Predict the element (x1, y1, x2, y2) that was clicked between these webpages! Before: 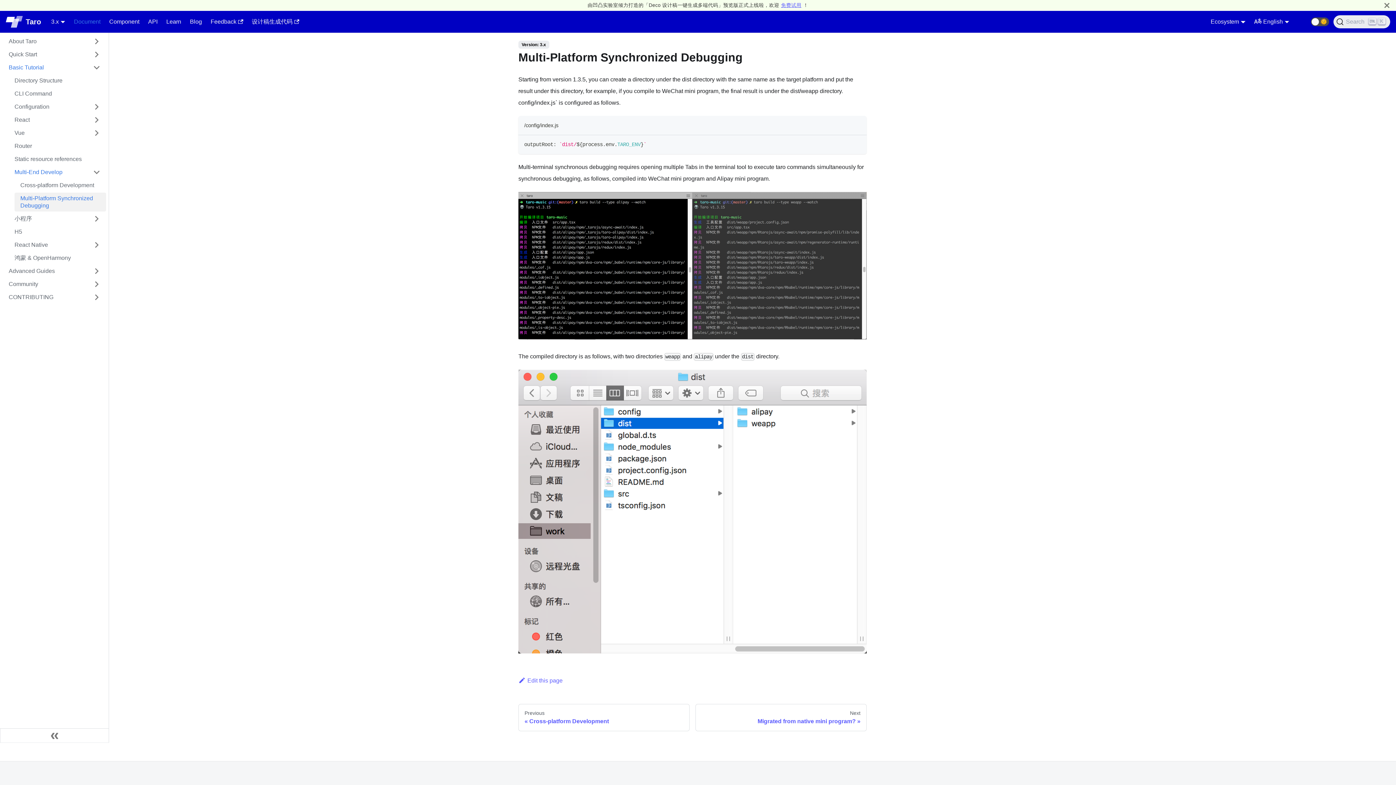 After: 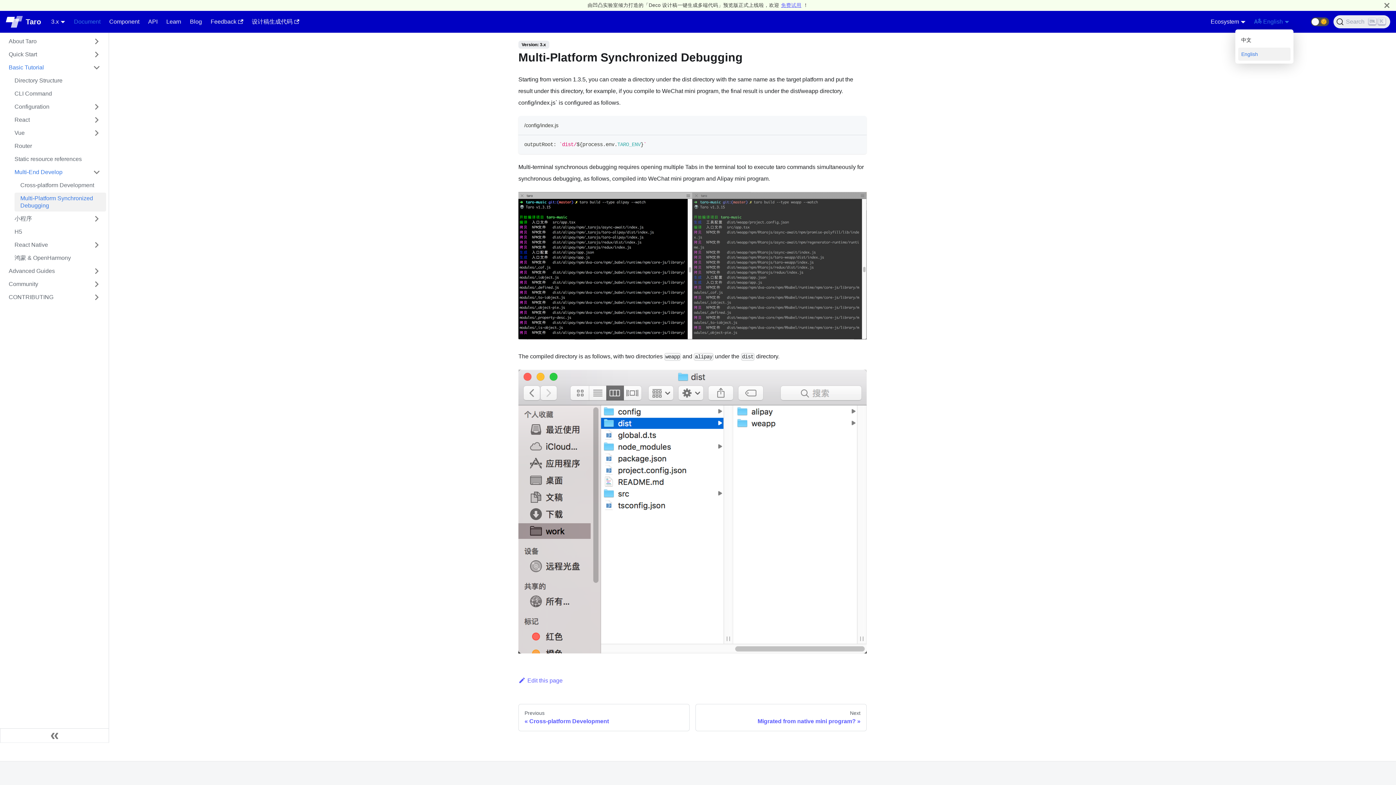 Action: bbox: (1254, 18, 1289, 24) label: English